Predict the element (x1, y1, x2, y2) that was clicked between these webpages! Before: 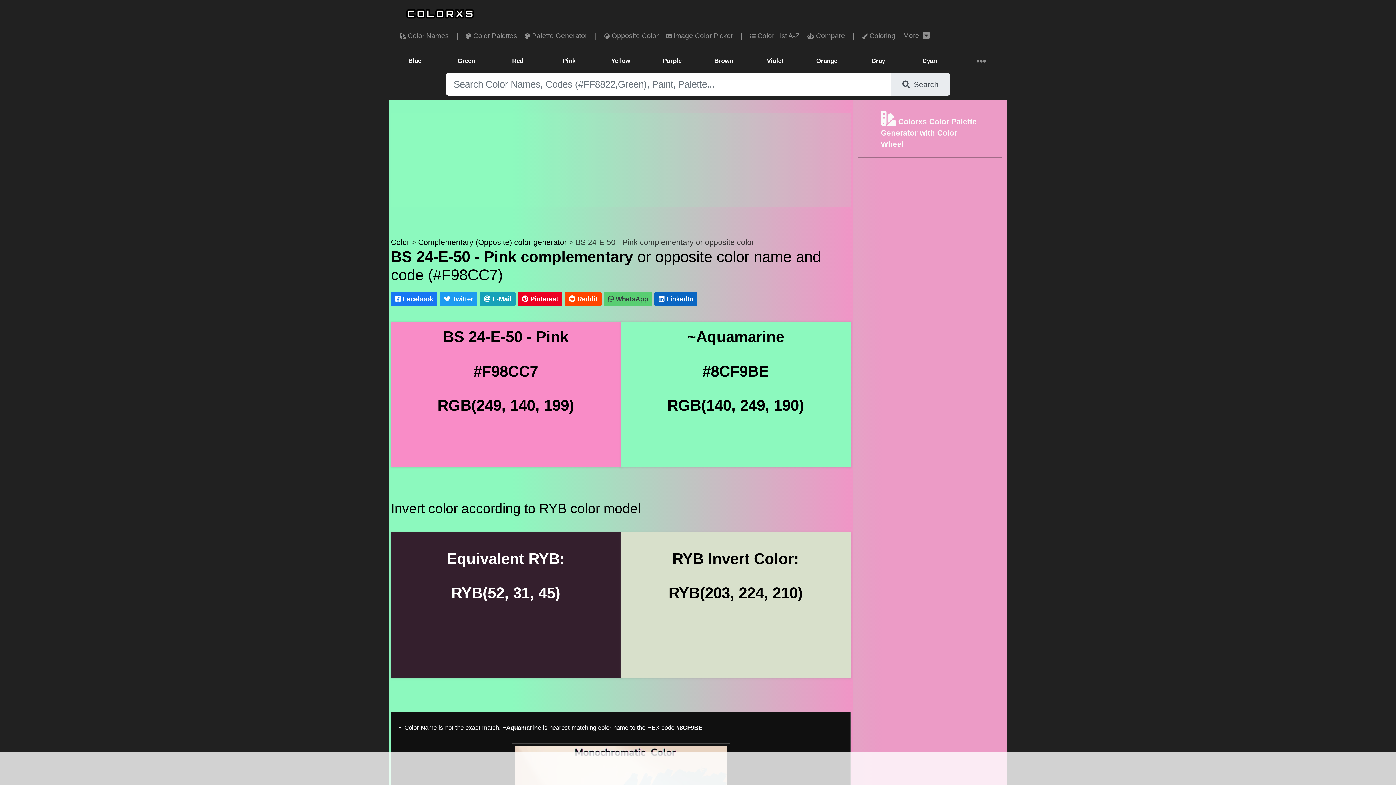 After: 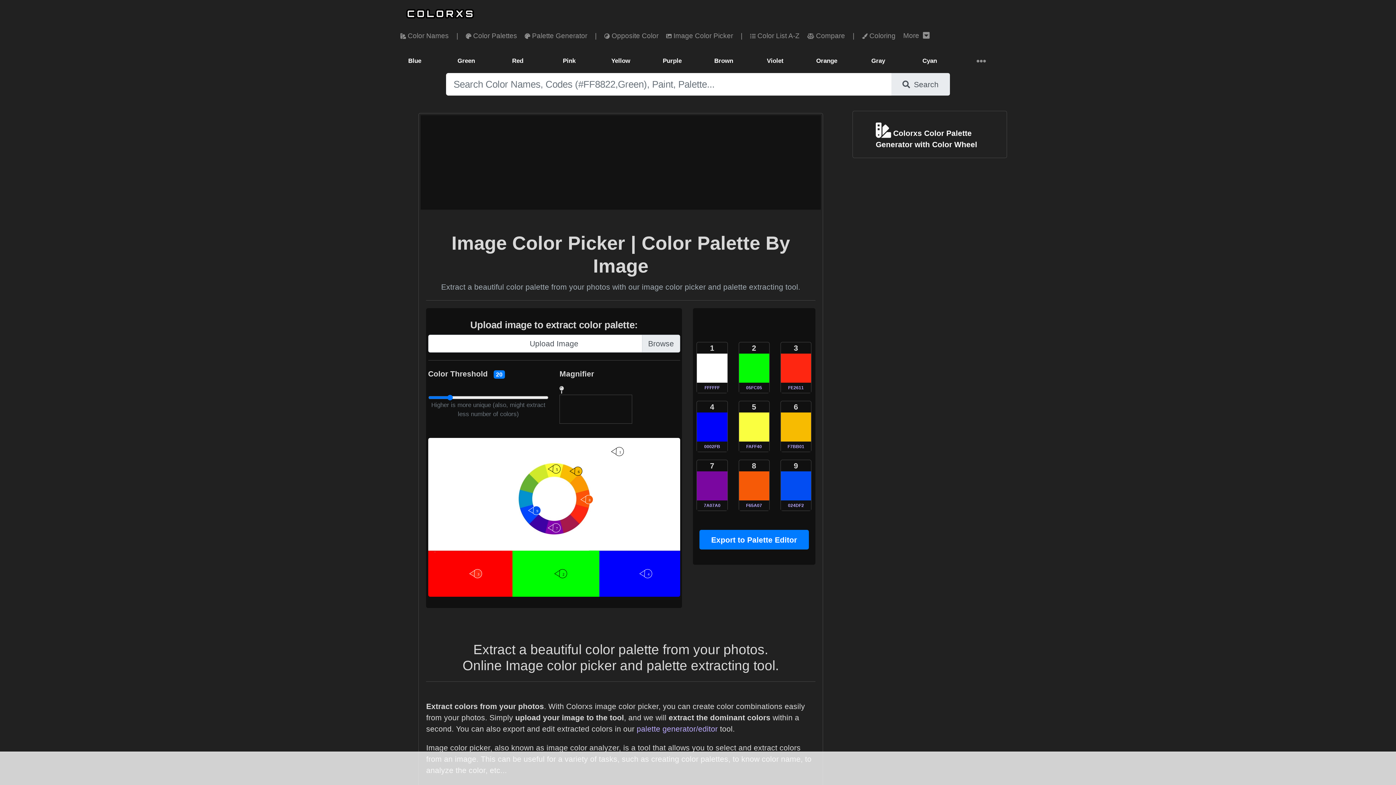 Action: label:  Image Color Picker bbox: (662, 26, 737, 44)